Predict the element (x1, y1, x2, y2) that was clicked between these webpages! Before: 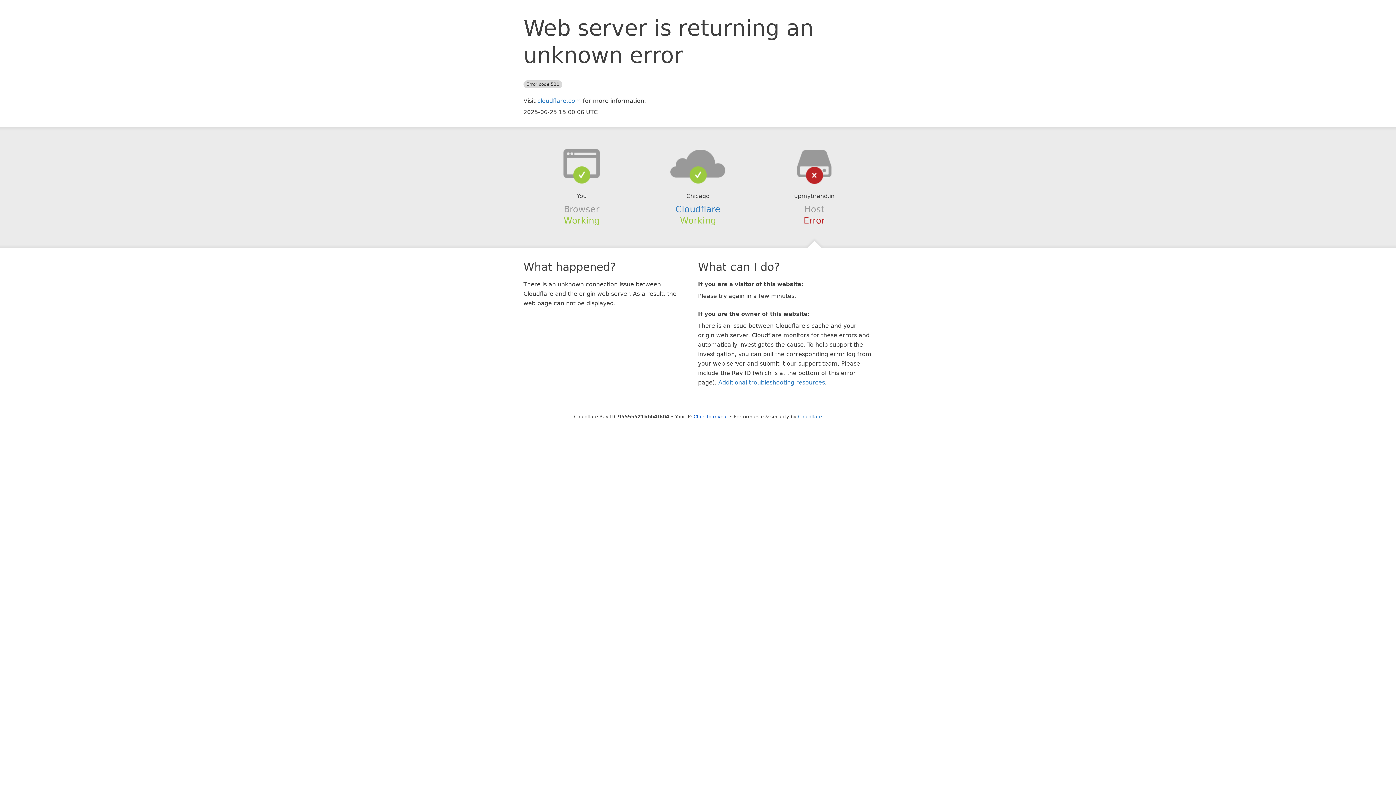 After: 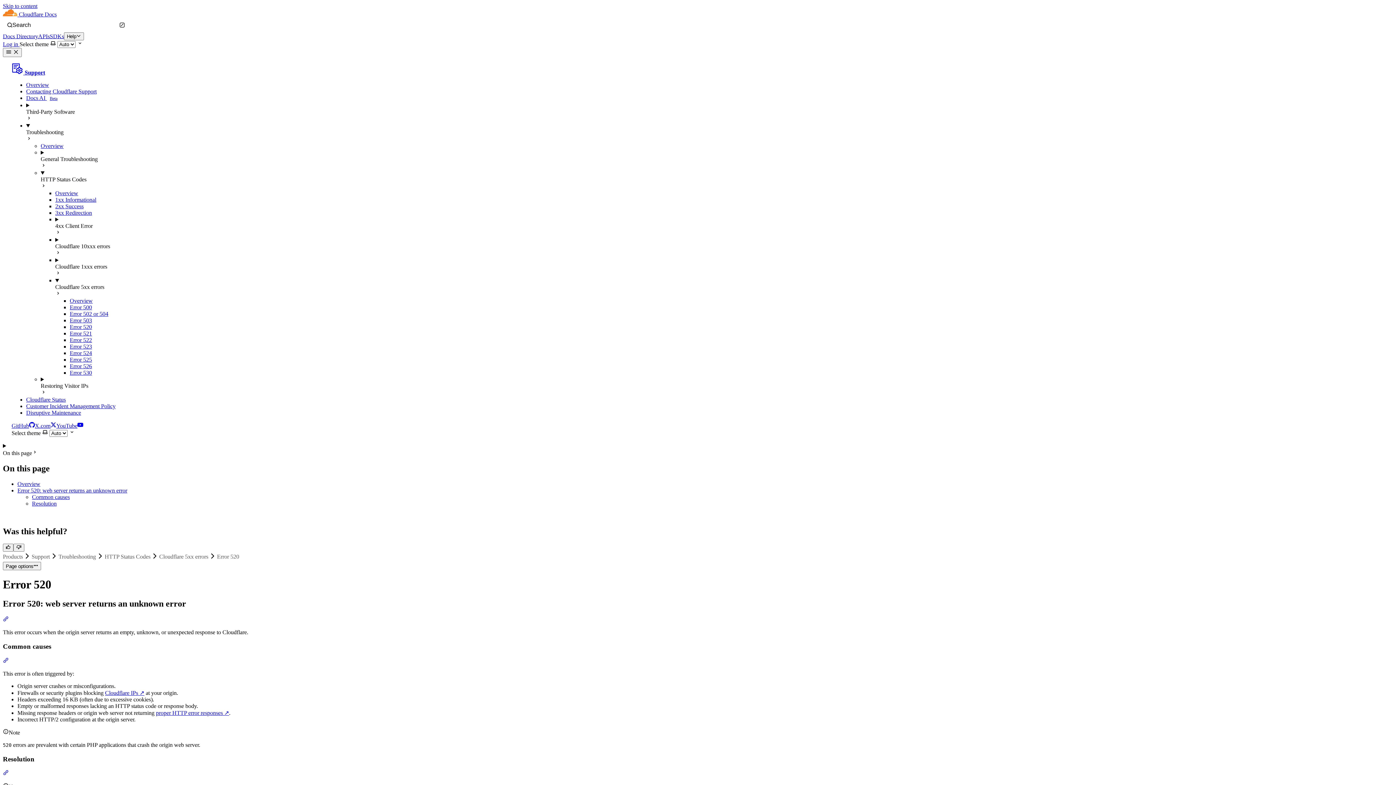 Action: bbox: (718, 379, 825, 386) label: Additional troubleshooting resources